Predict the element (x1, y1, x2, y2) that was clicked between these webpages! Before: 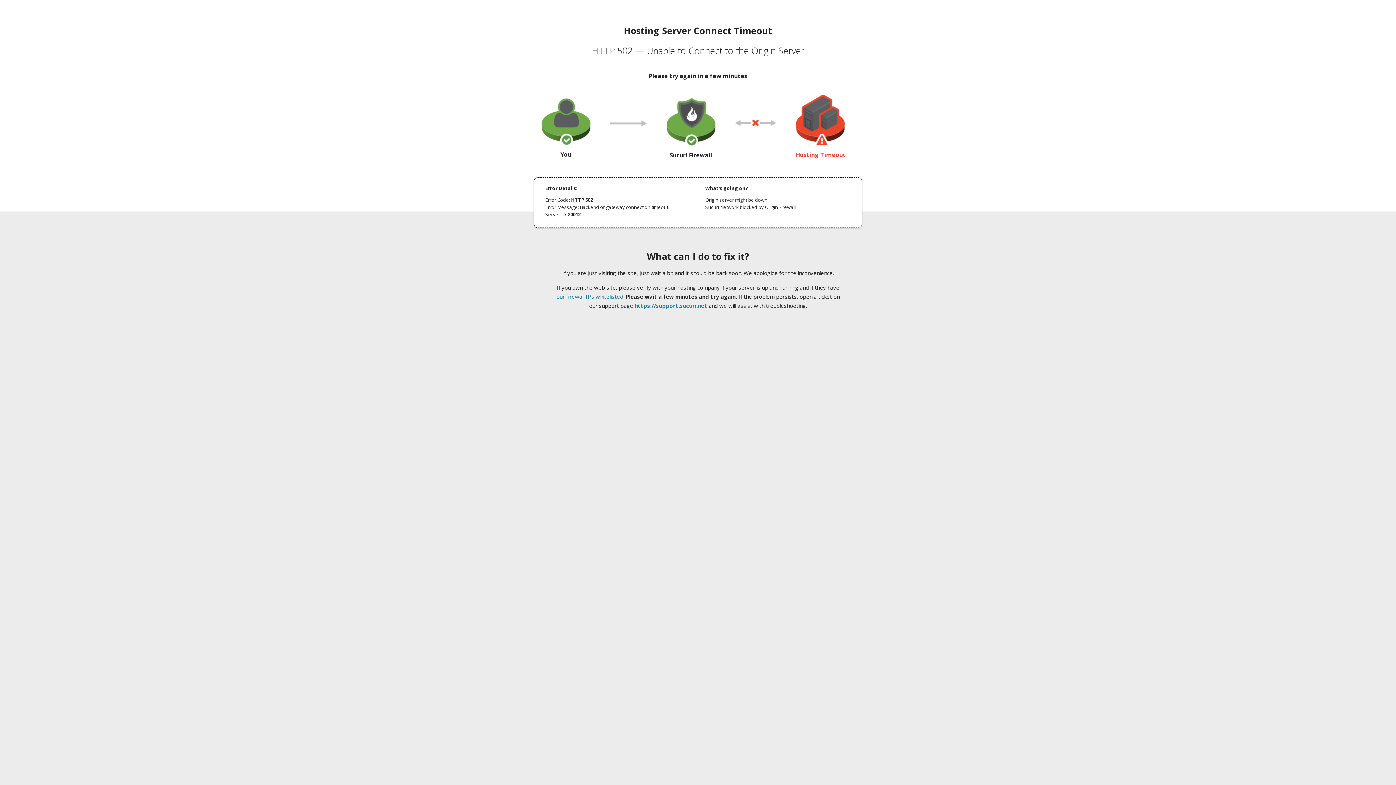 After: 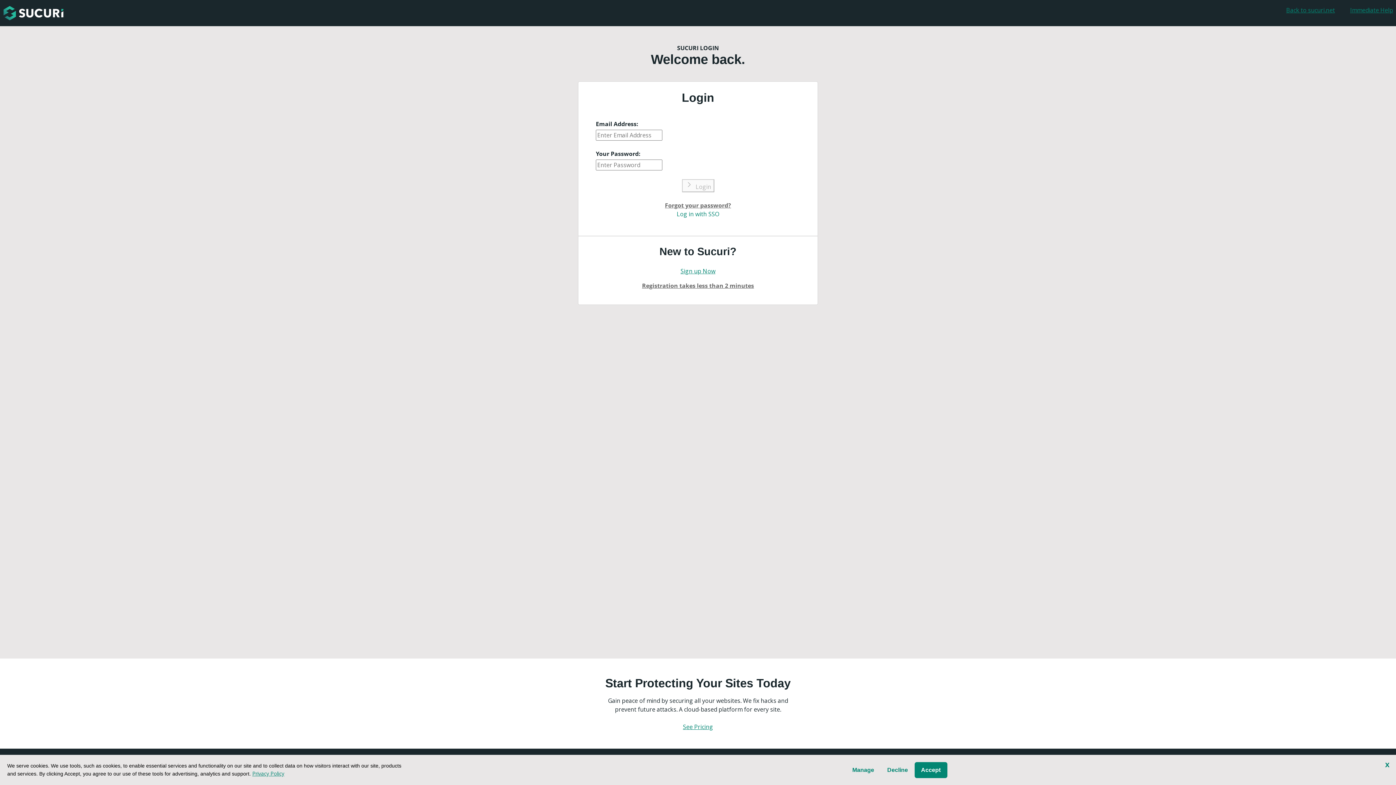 Action: label: https://support.sucuri.net bbox: (634, 302, 707, 309)